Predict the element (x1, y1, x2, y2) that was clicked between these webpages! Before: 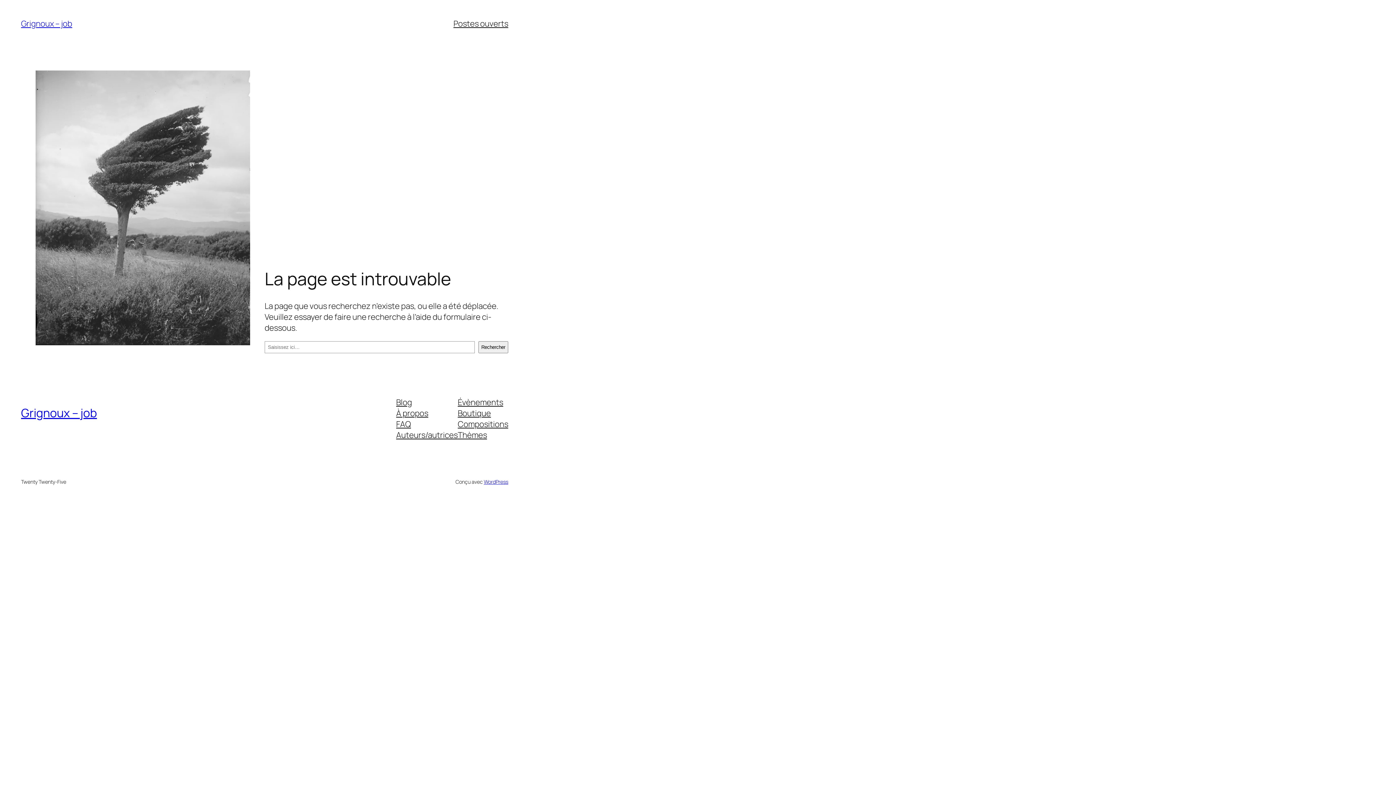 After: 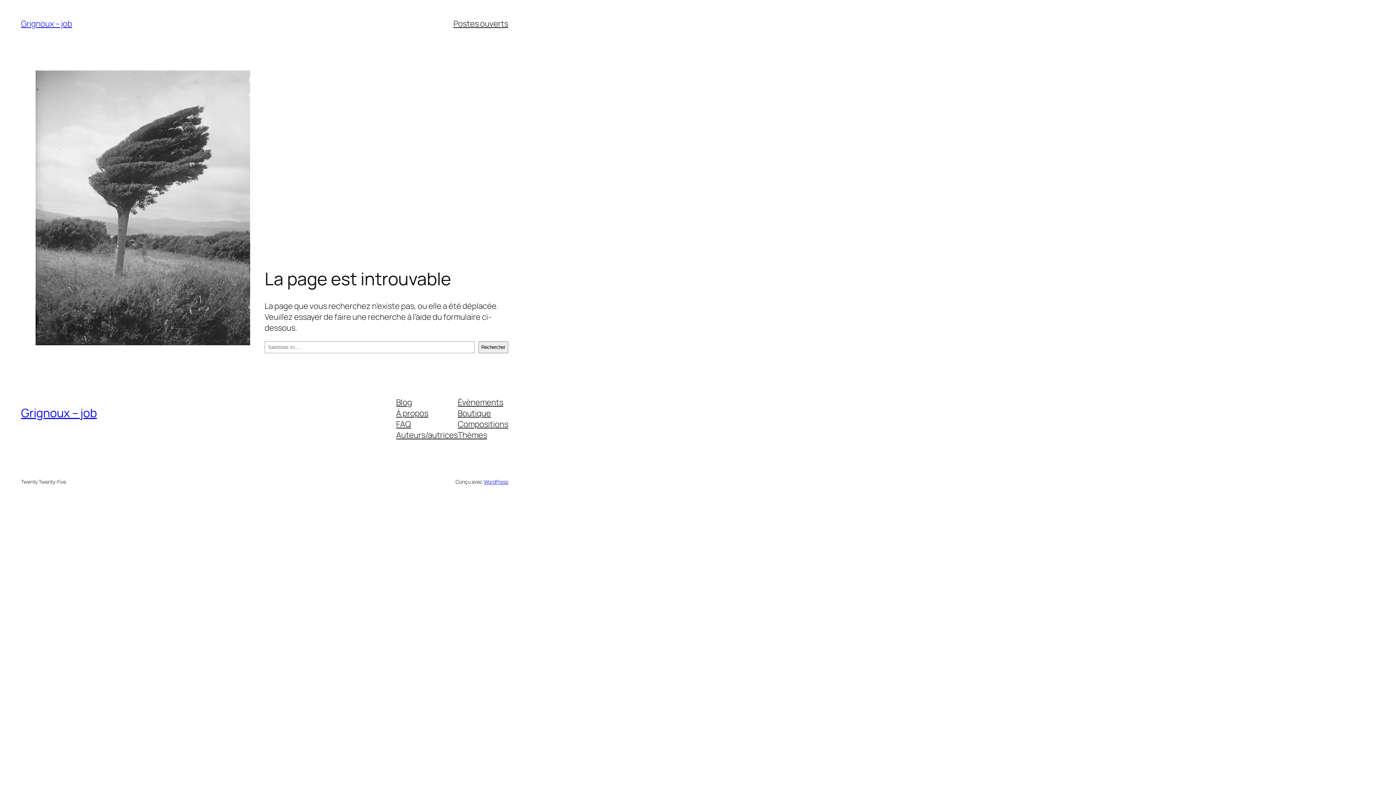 Action: label: Blog bbox: (396, 396, 412, 407)